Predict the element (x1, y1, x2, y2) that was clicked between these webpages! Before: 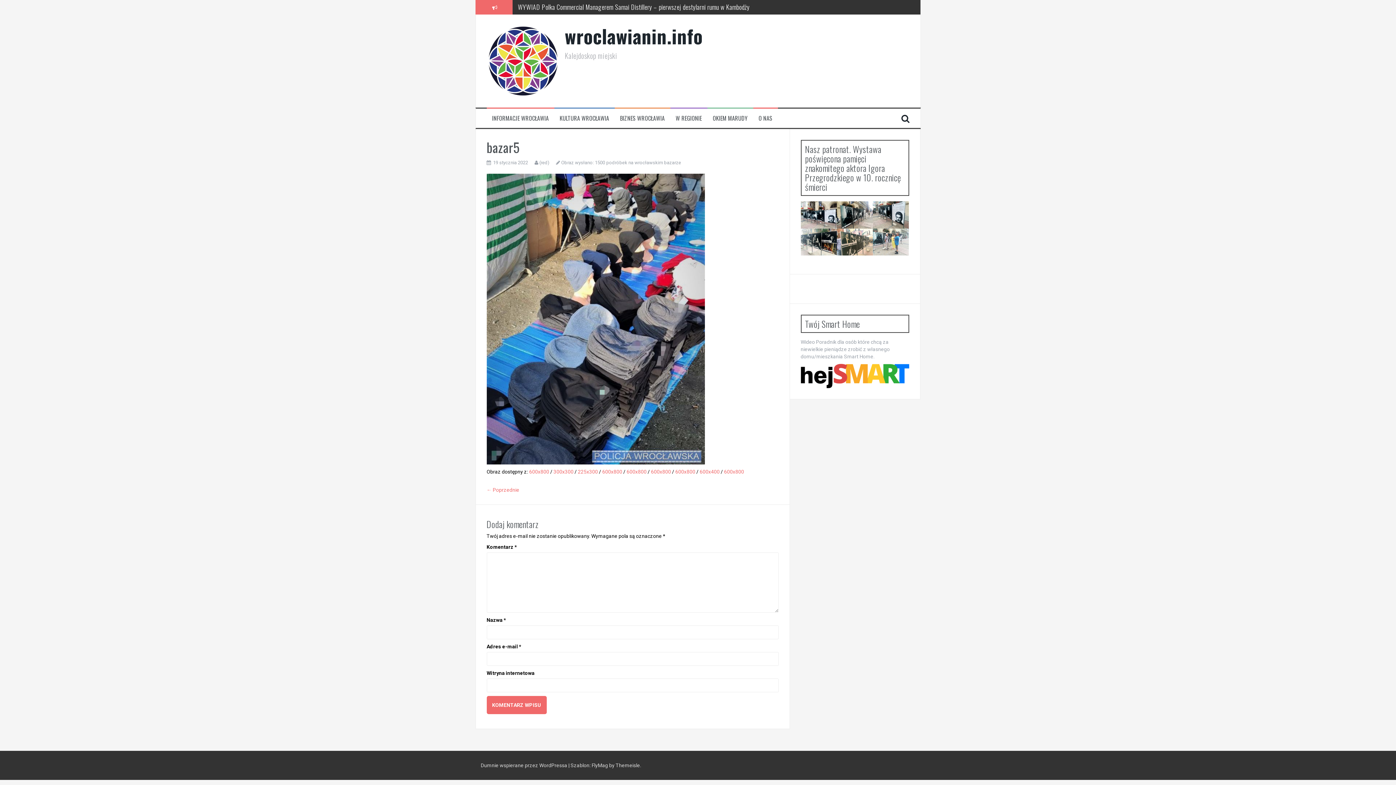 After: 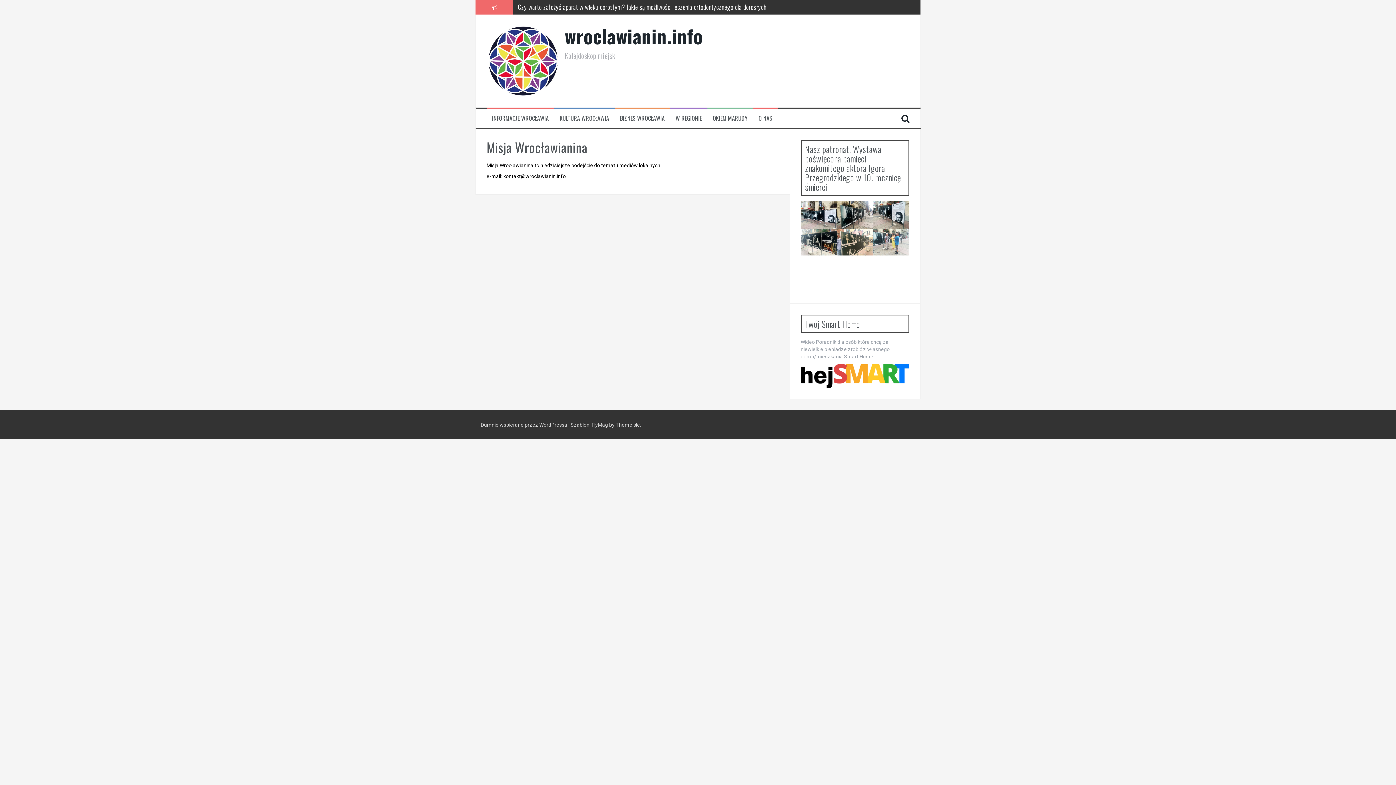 Action: label: O NAS bbox: (758, 114, 772, 122)